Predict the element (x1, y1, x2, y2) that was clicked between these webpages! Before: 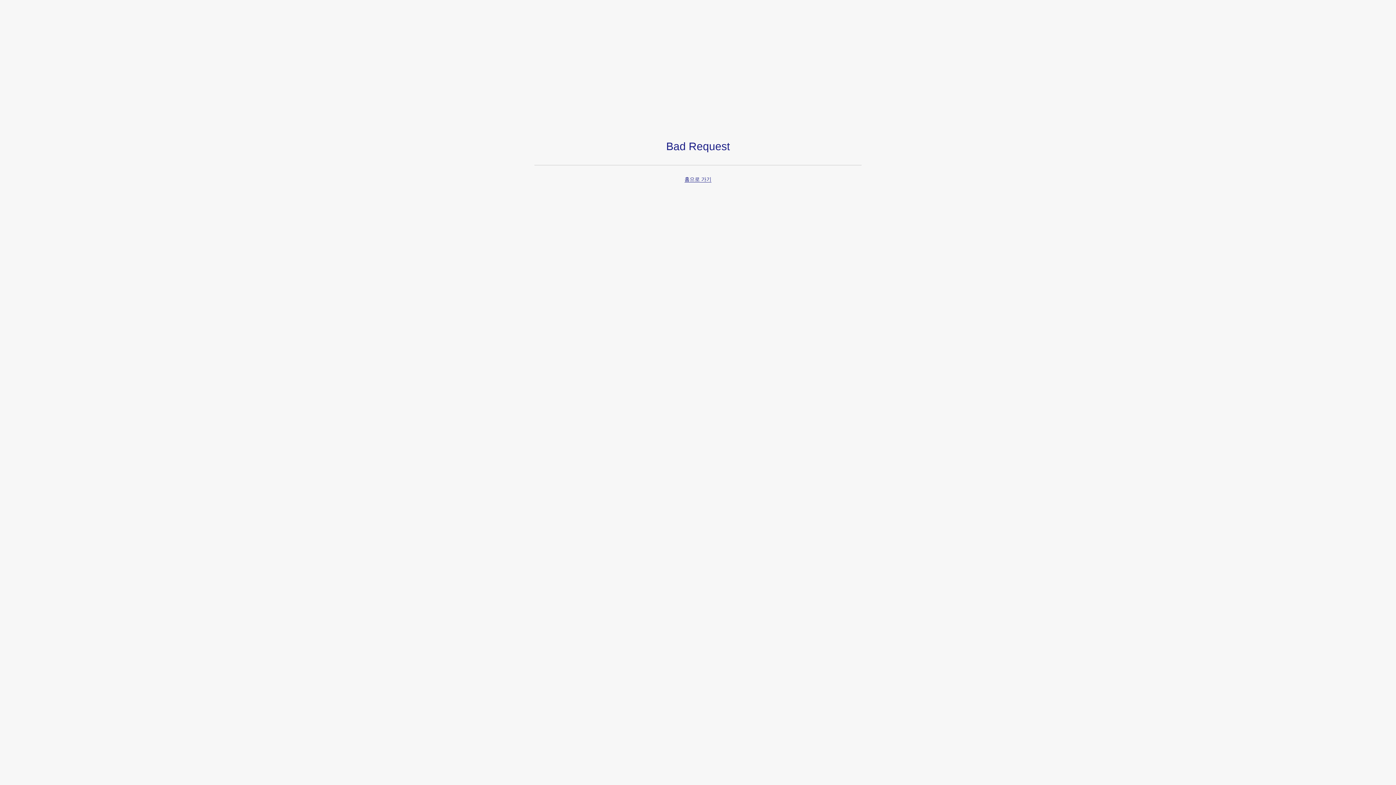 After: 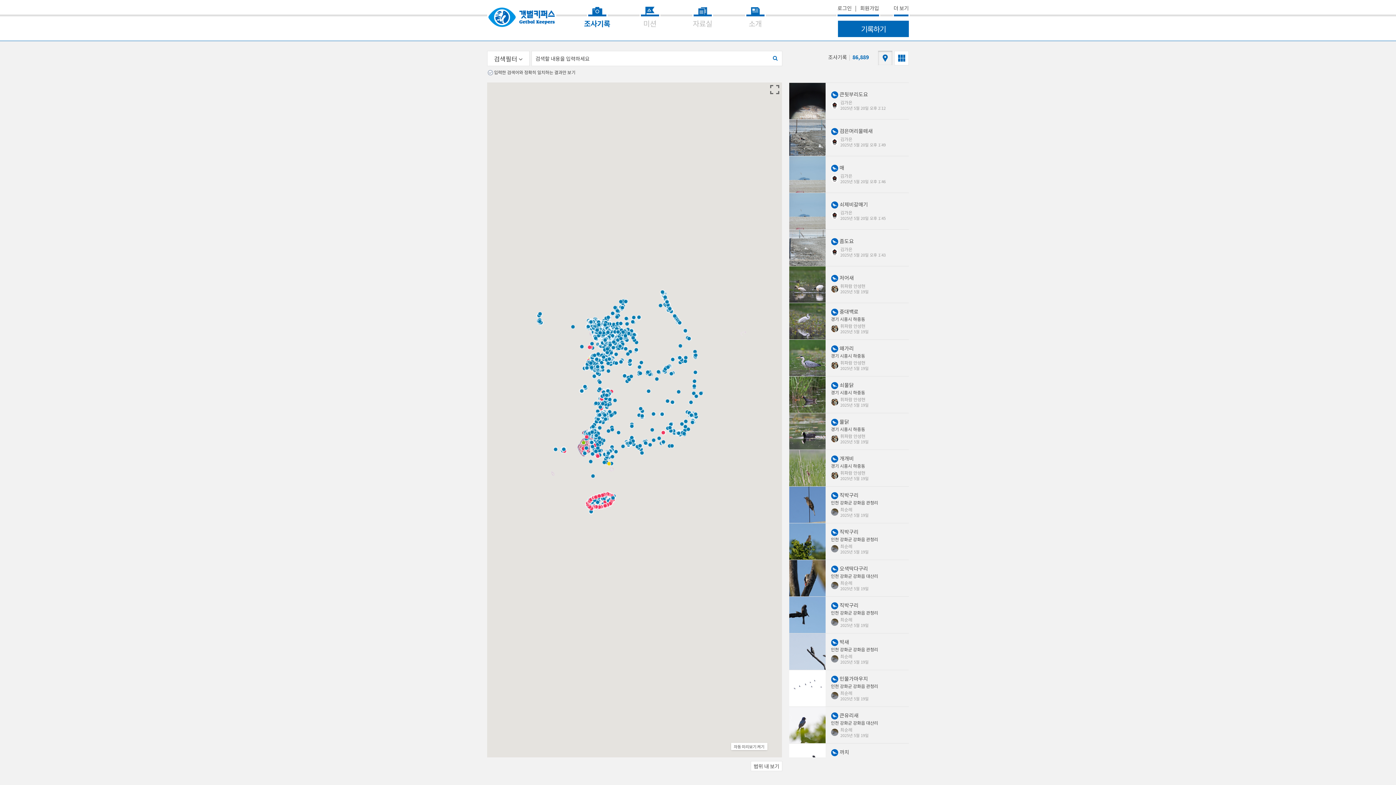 Action: label: 홈으로 가기 bbox: (684, 176, 711, 182)